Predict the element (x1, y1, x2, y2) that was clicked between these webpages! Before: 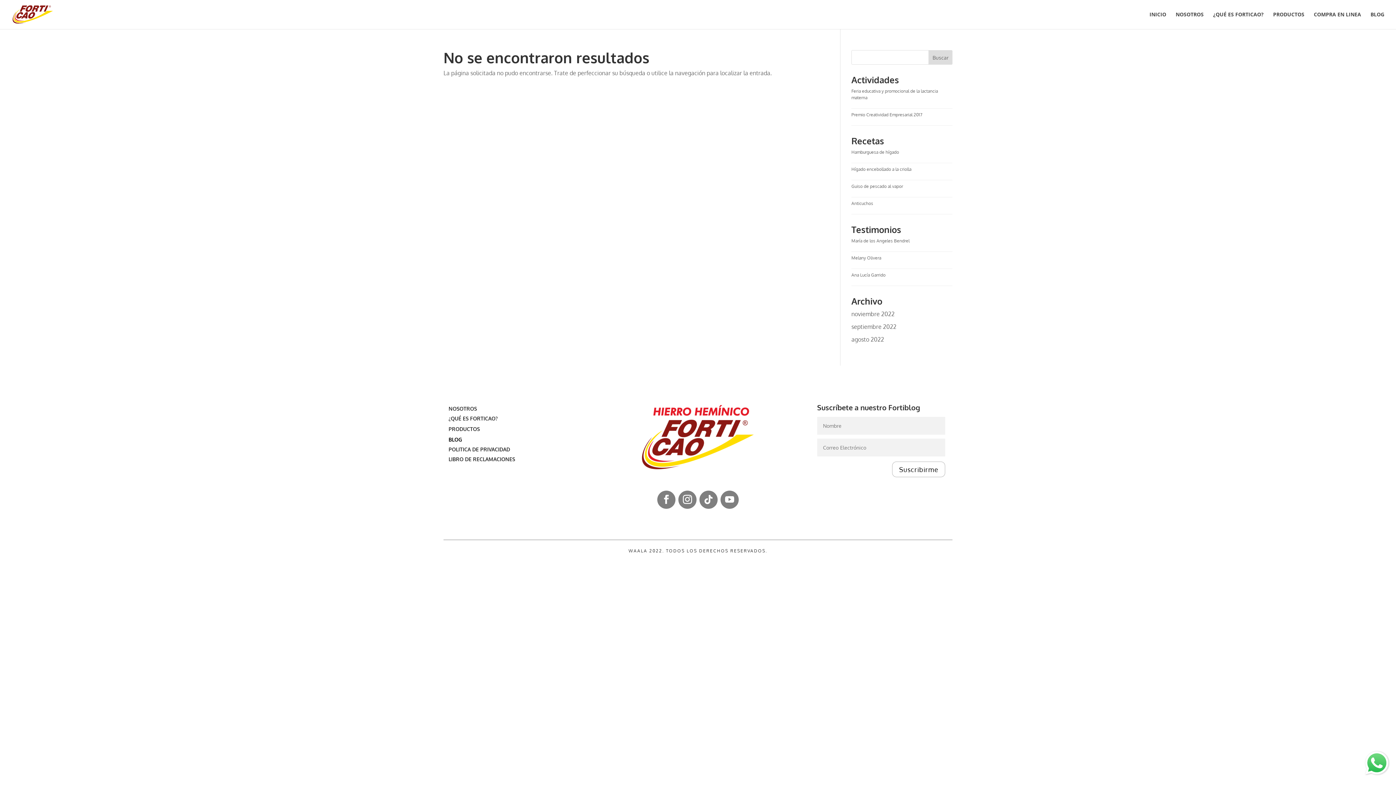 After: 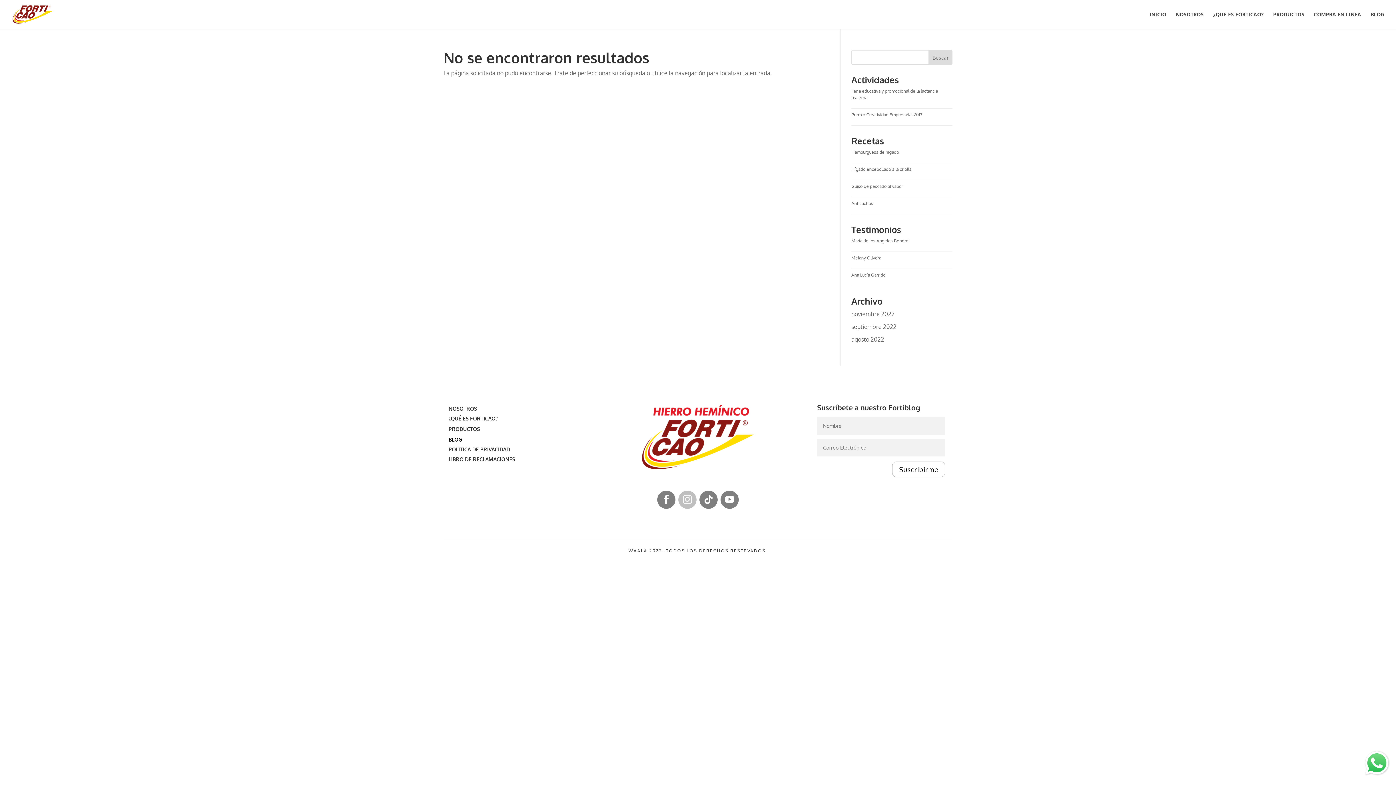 Action: bbox: (678, 490, 696, 509)